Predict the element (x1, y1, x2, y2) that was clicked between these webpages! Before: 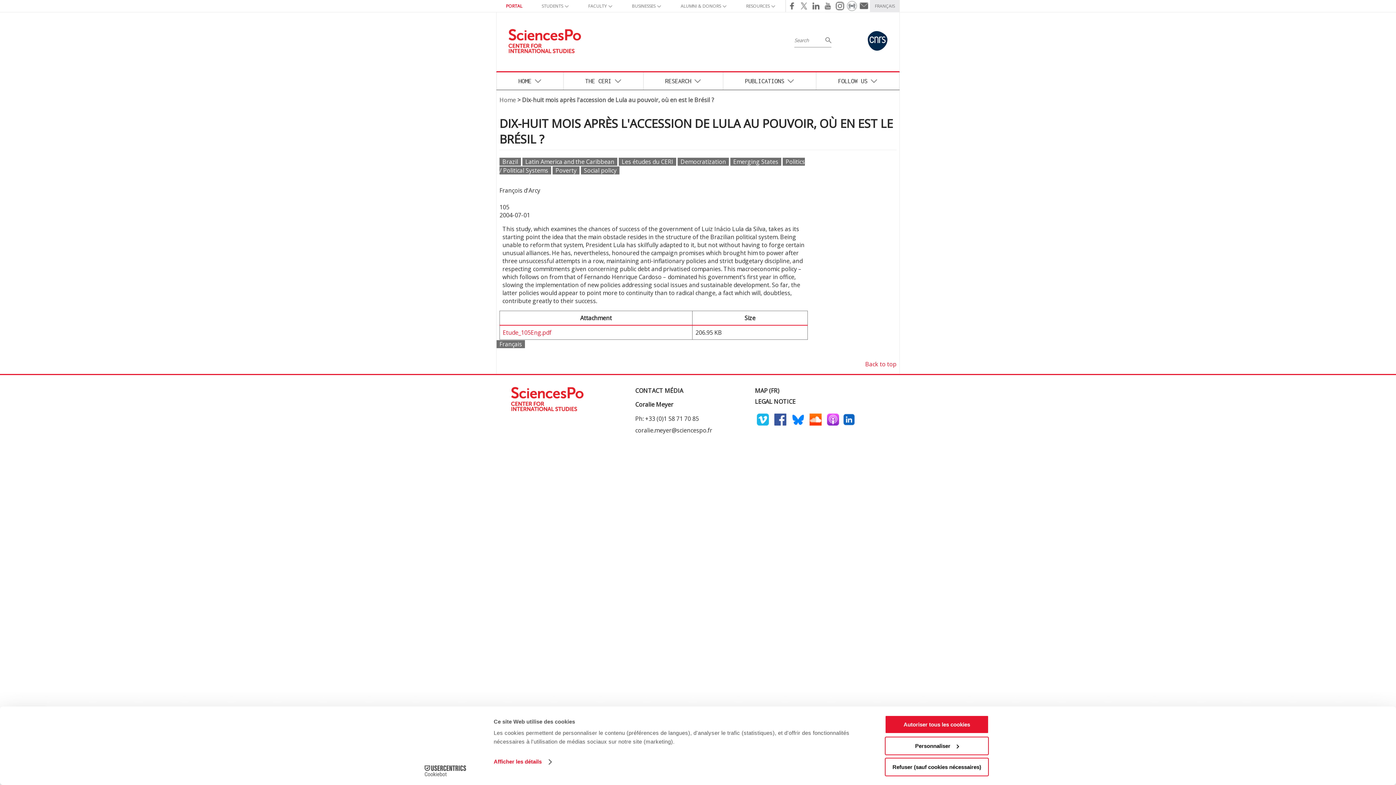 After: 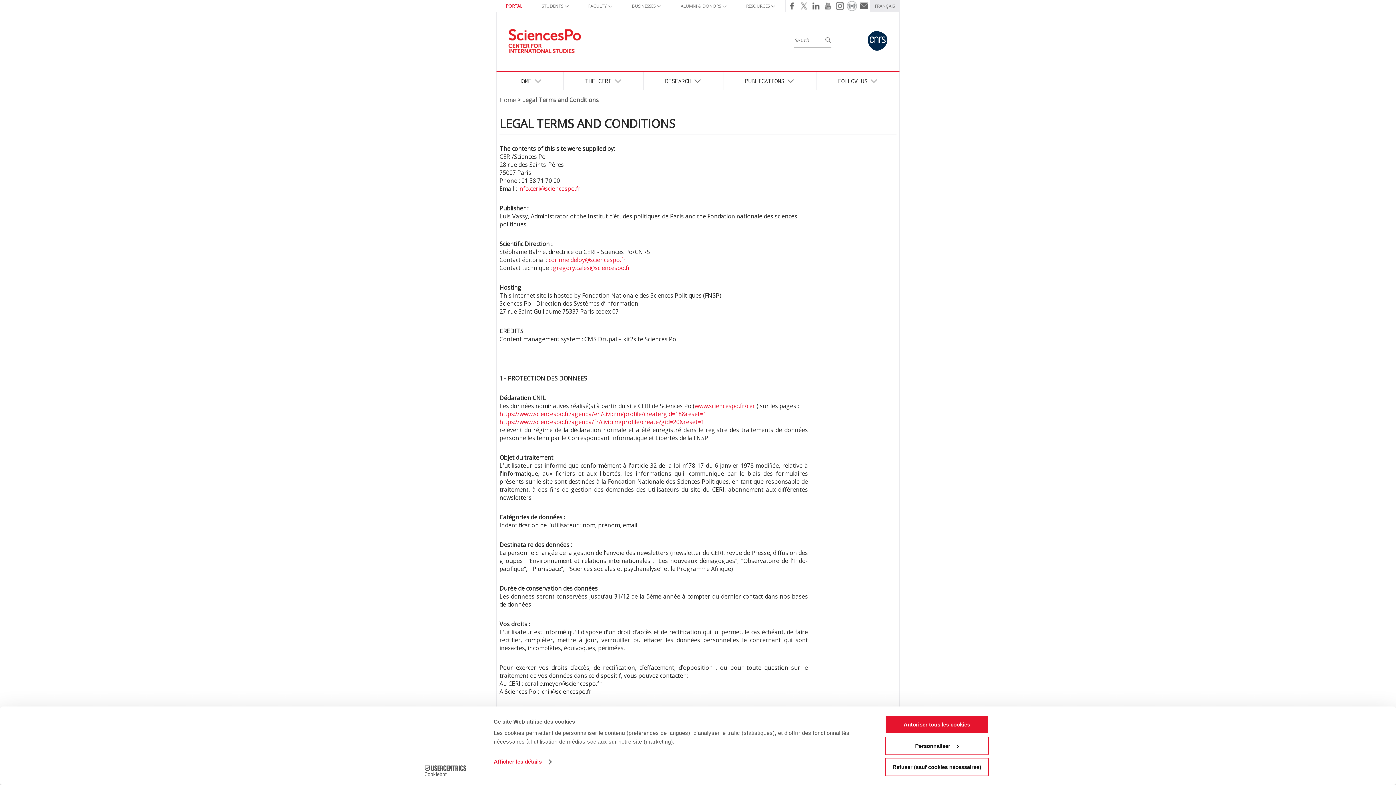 Action: bbox: (755, 397, 795, 405) label: LEGAL NOTICE